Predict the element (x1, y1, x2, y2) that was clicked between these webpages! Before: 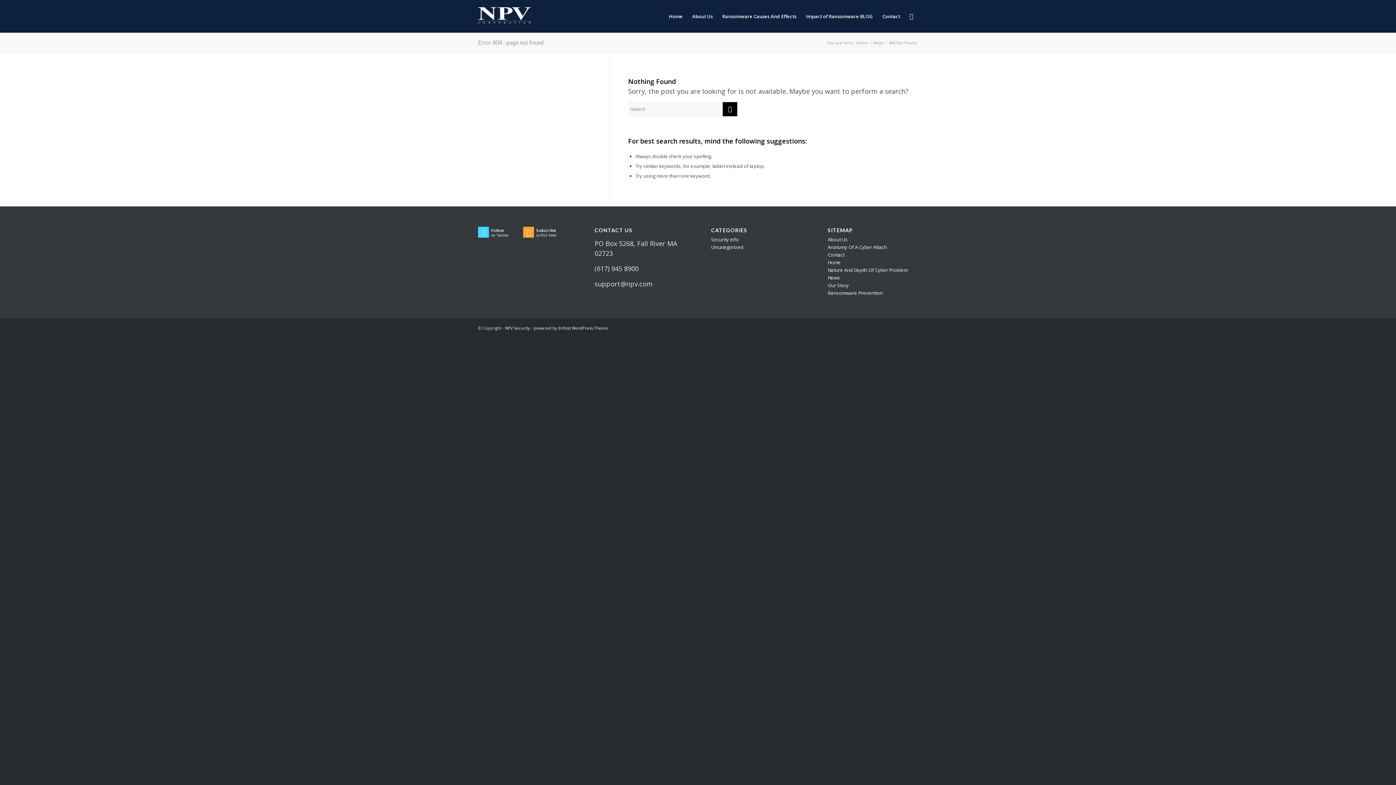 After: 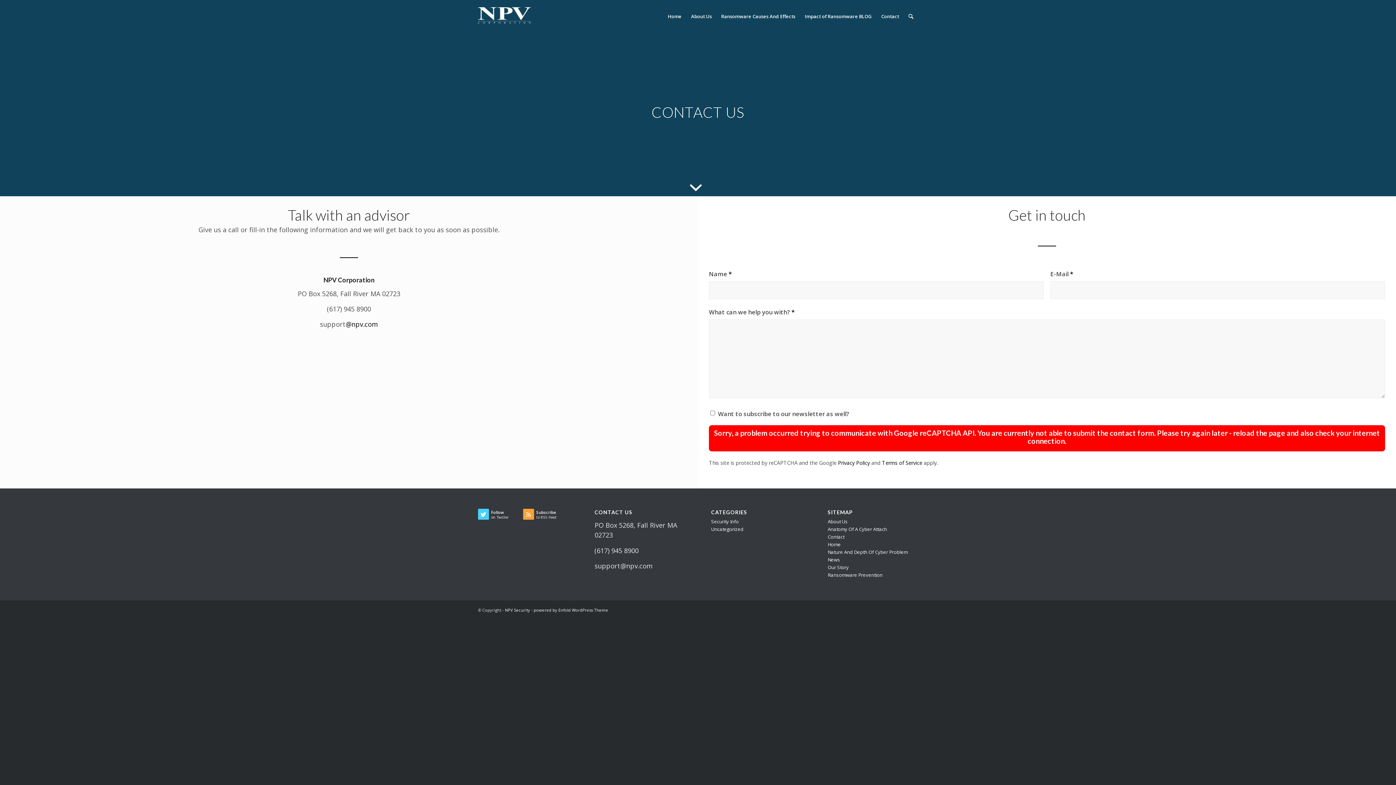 Action: label: Contact bbox: (877, 0, 905, 32)